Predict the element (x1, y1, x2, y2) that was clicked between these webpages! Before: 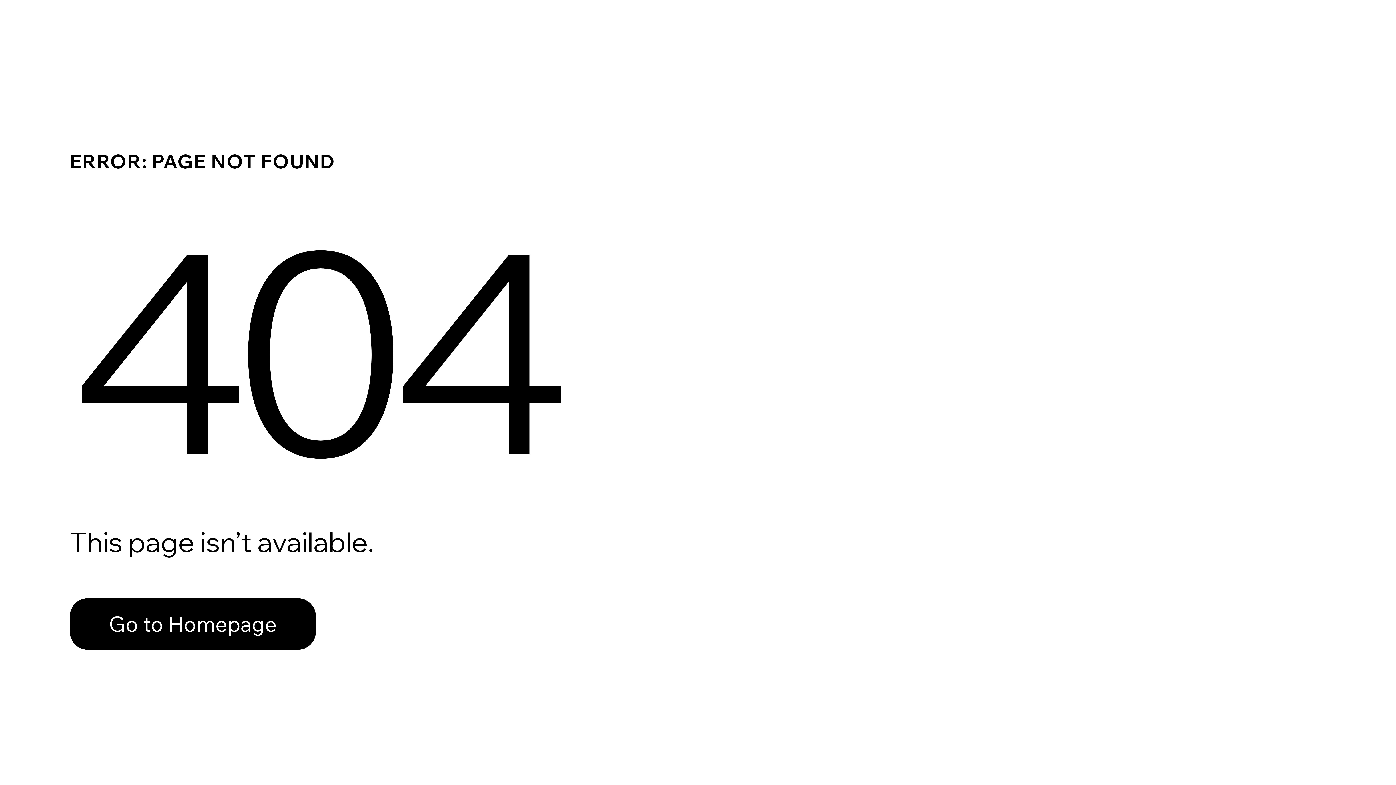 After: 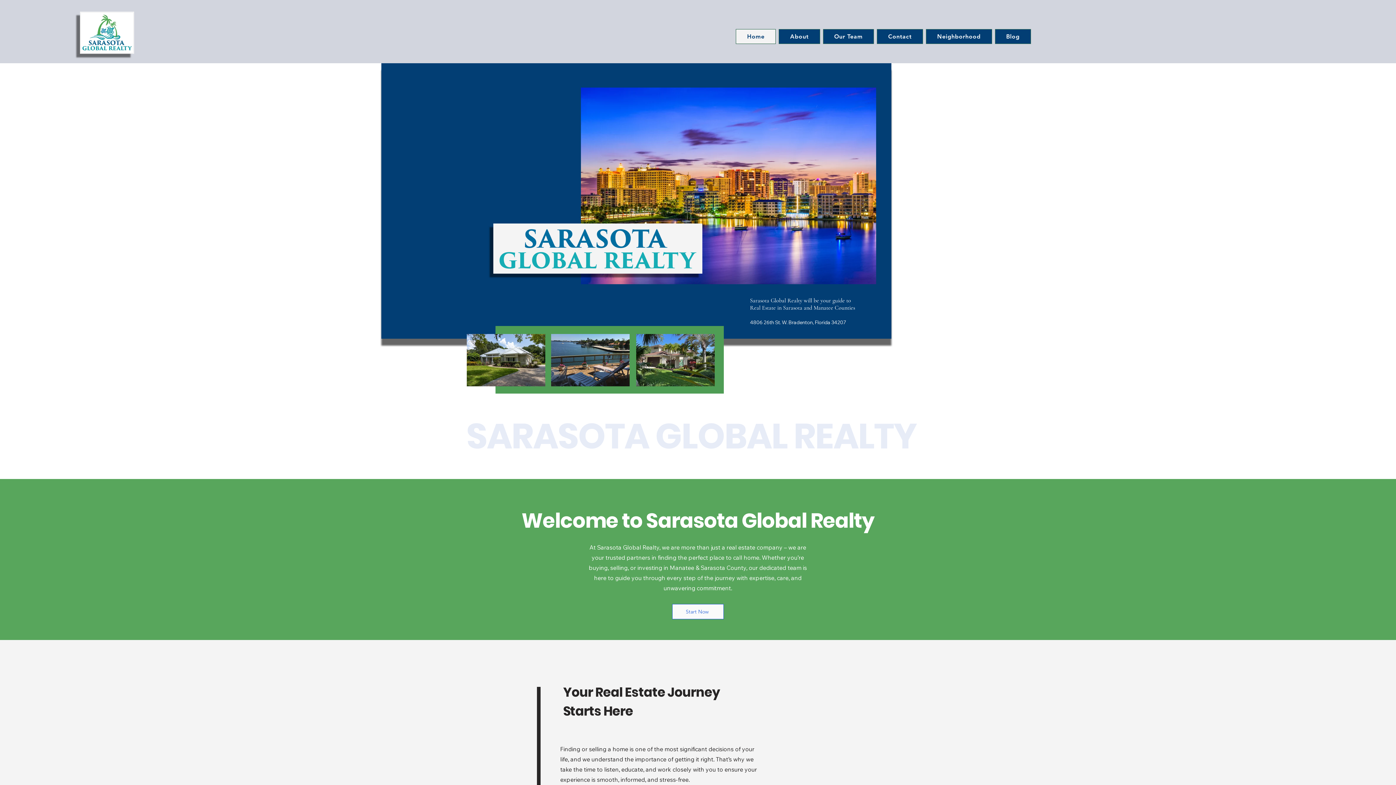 Action: label: Go to Homepage bbox: (69, 582, 768, 659)